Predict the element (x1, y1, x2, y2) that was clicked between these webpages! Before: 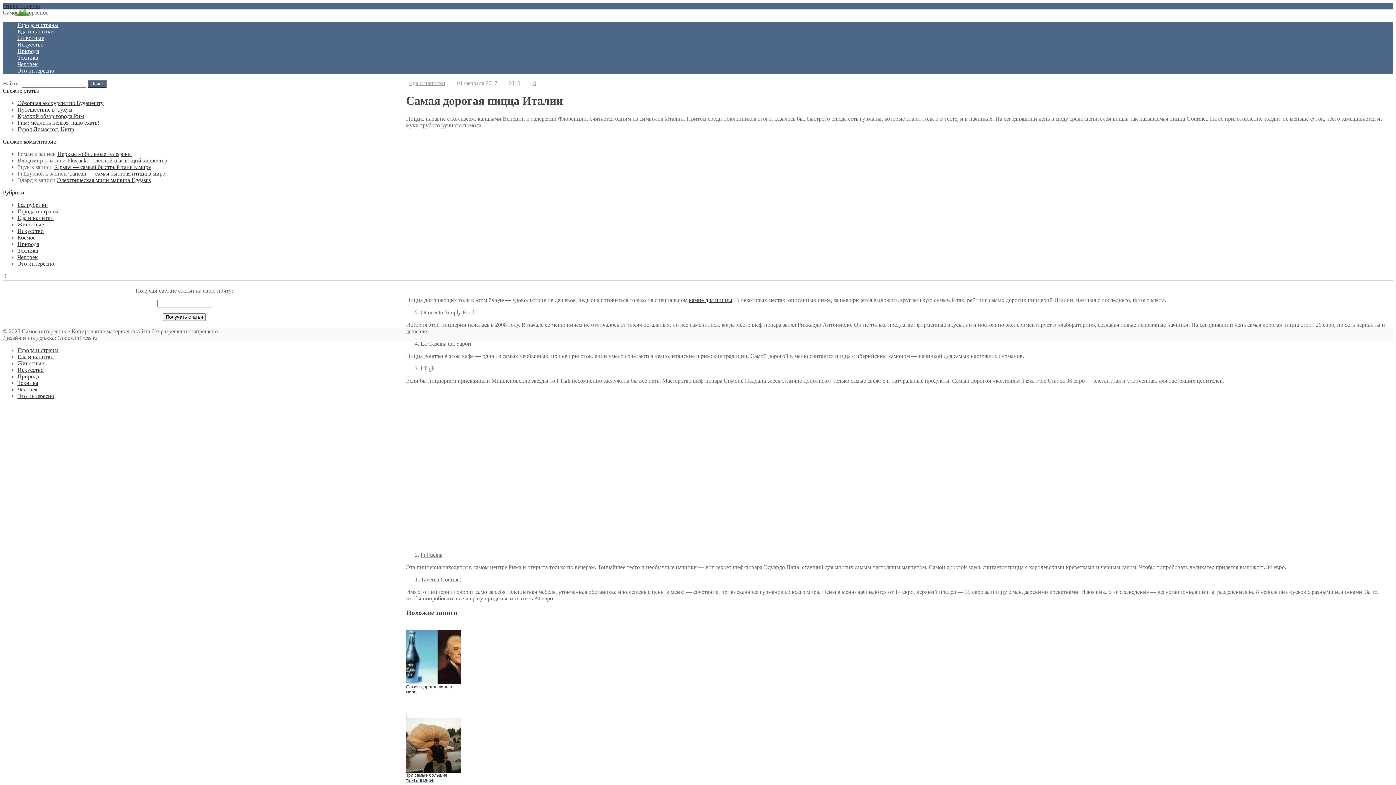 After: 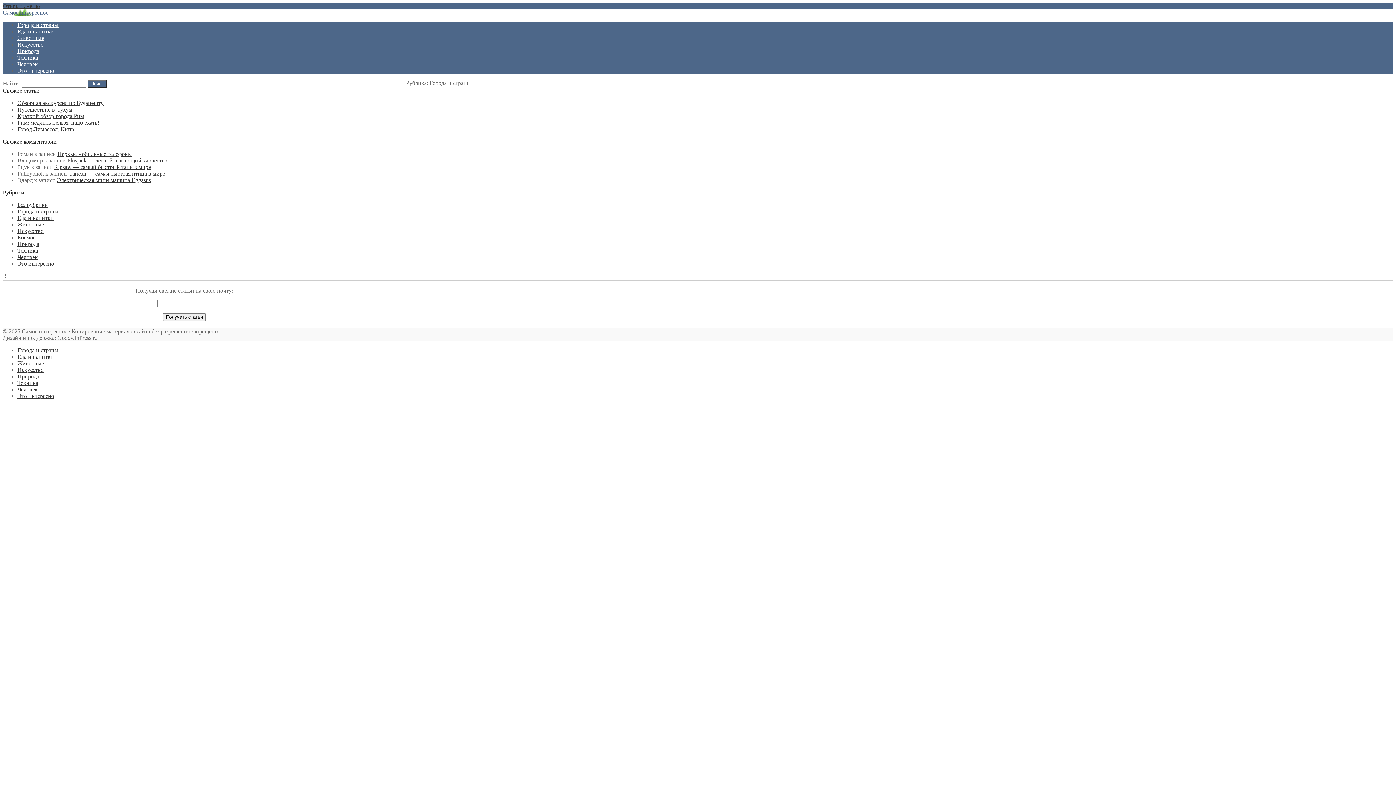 Action: label: Города и страны bbox: (17, 347, 58, 353)